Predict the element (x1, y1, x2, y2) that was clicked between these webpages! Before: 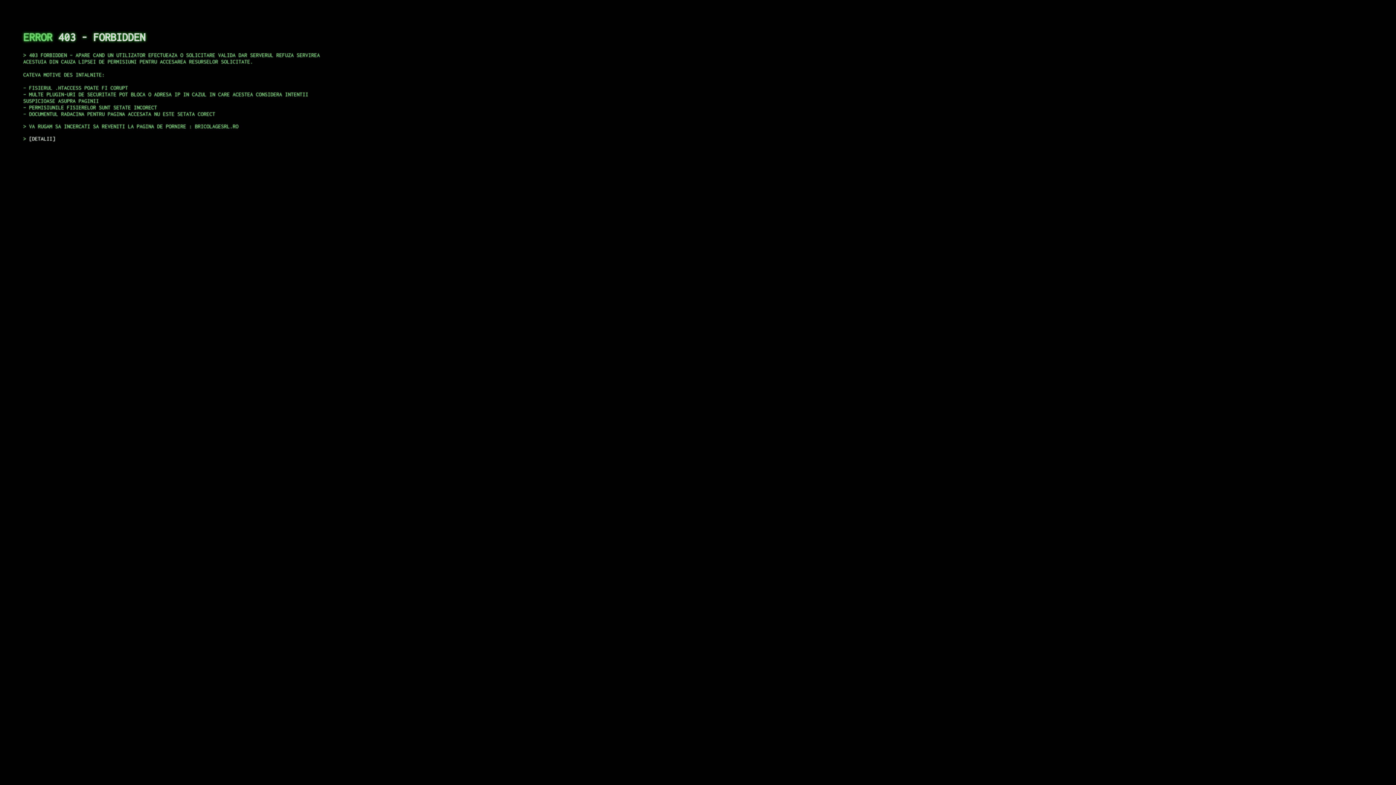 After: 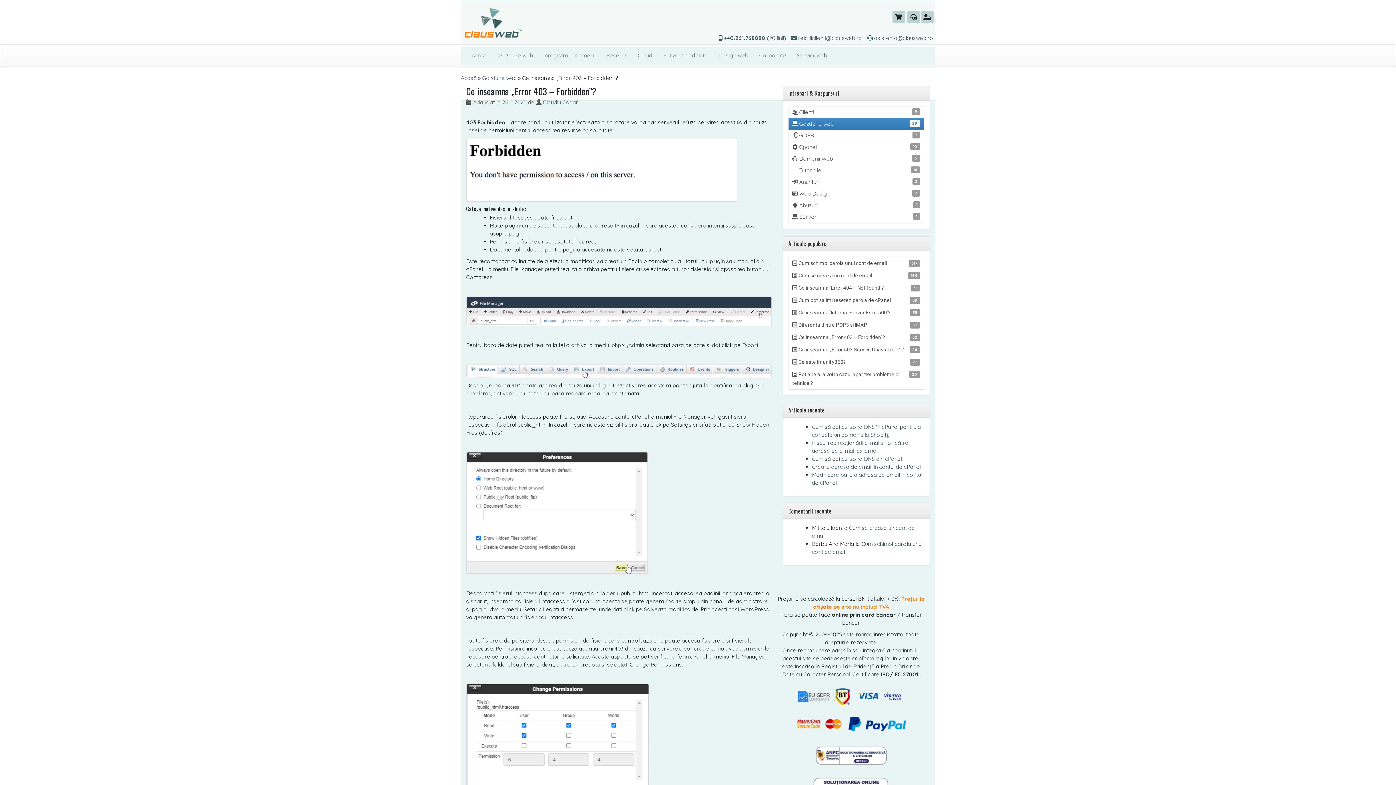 Action: bbox: (29, 135, 55, 141) label: DETALII